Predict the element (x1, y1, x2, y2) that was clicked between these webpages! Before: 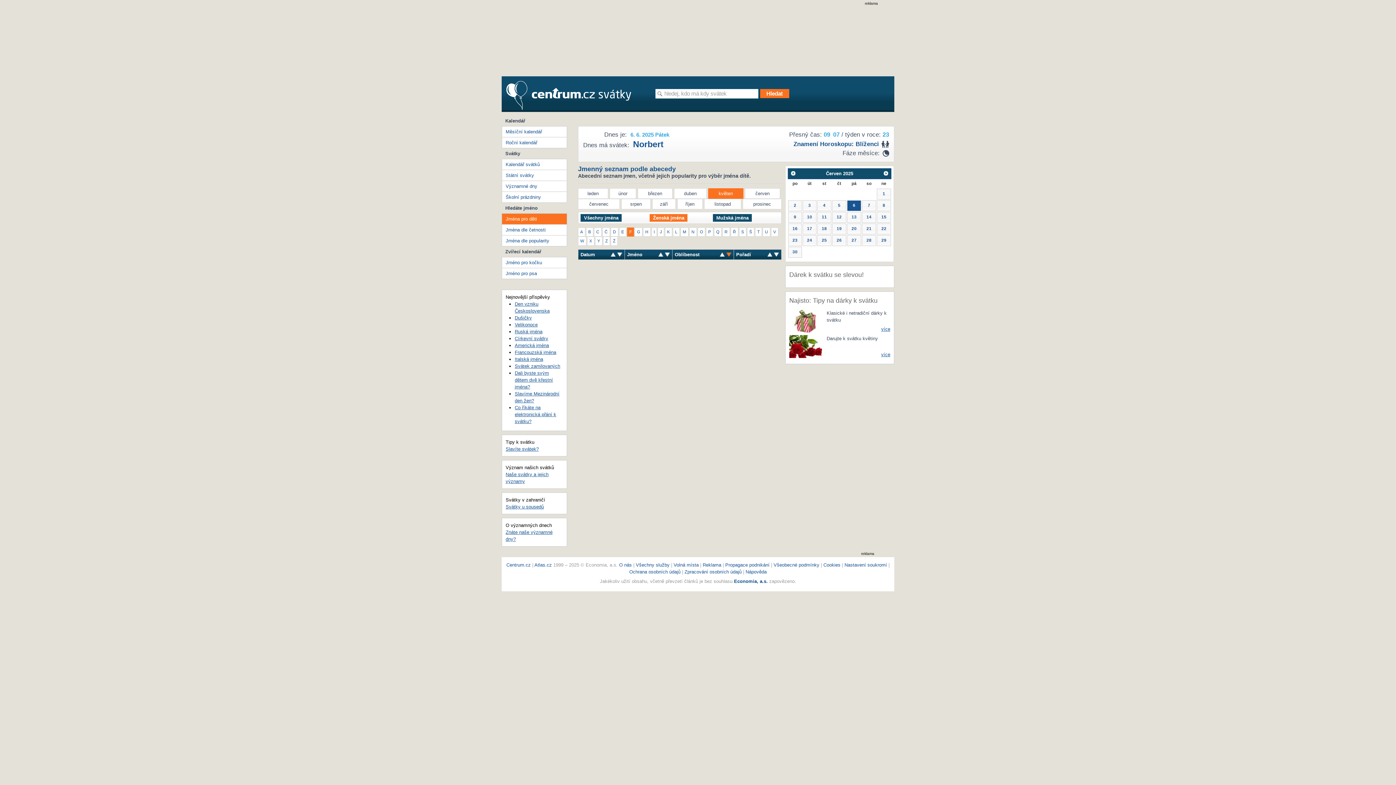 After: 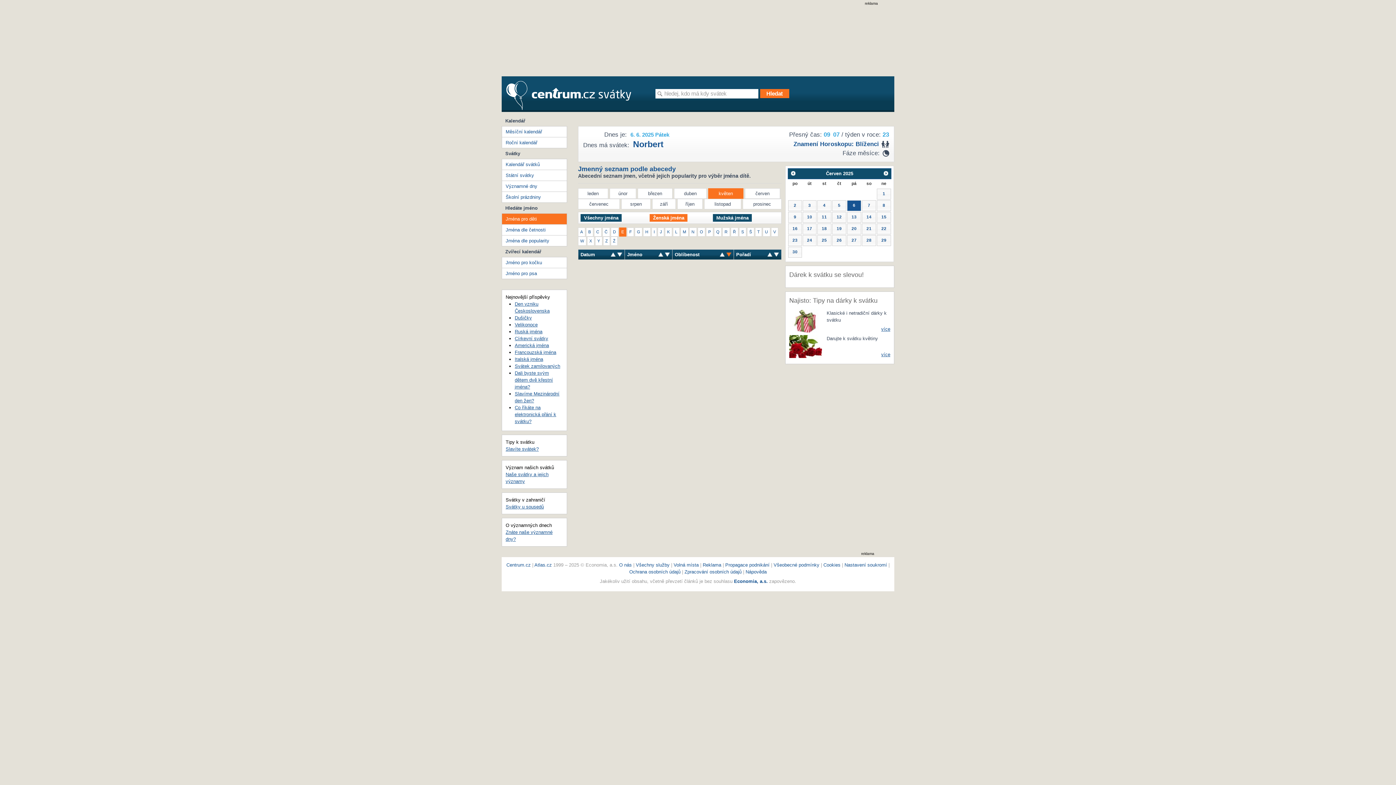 Action: bbox: (619, 227, 626, 236) label: E